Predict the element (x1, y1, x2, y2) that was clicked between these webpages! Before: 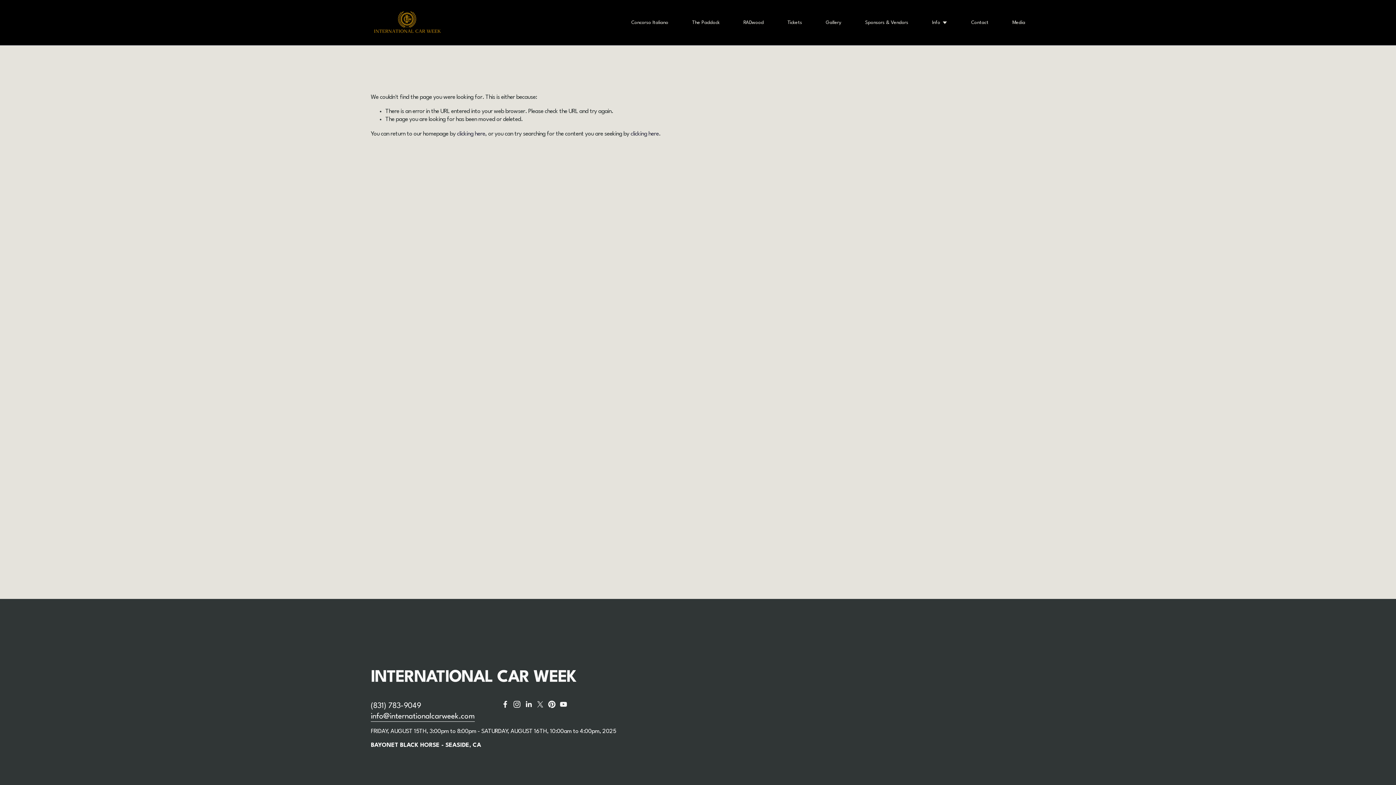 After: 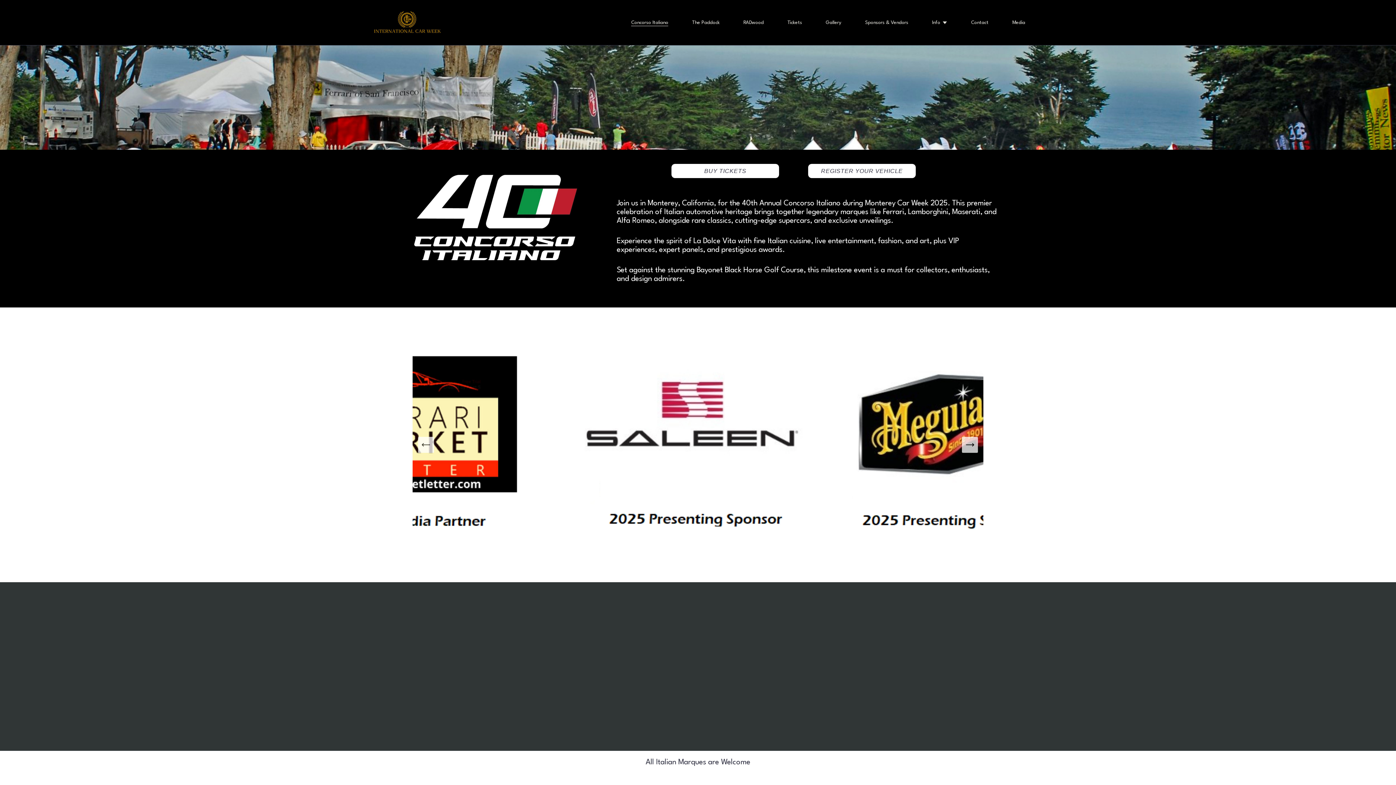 Action: bbox: (631, 18, 668, 26) label: Concorso Italiano